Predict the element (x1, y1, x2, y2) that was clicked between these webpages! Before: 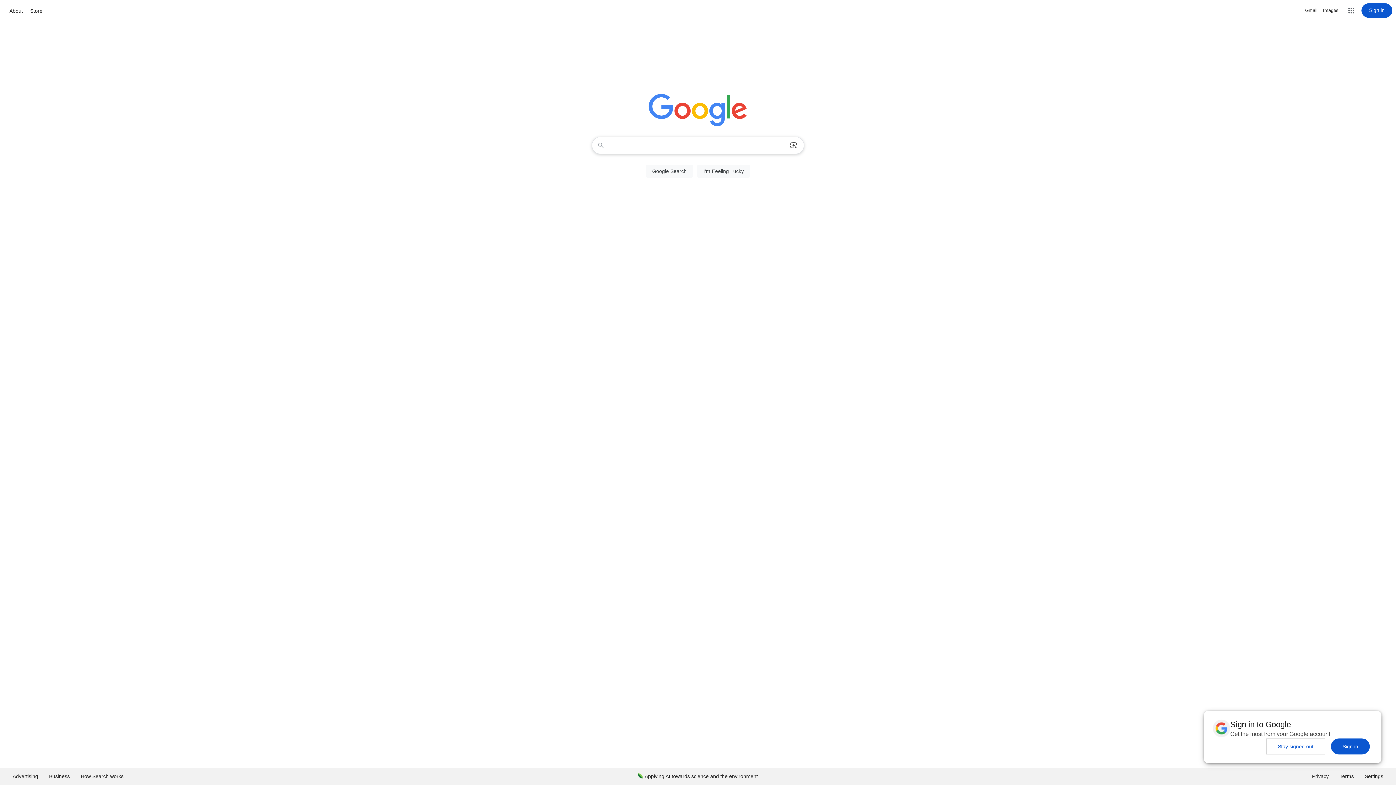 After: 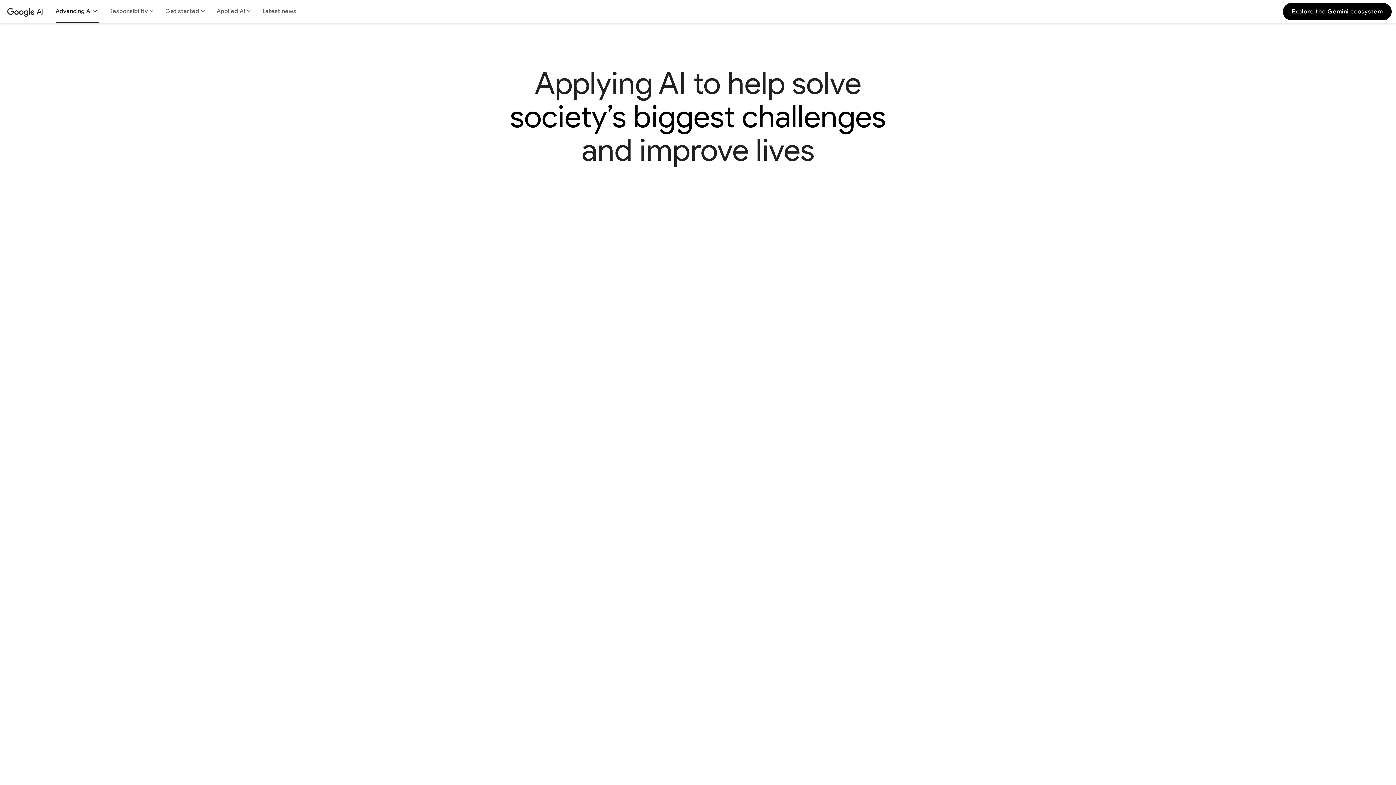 Action: label: Applying AI towards science and the environment bbox: (632, 768, 763, 785)